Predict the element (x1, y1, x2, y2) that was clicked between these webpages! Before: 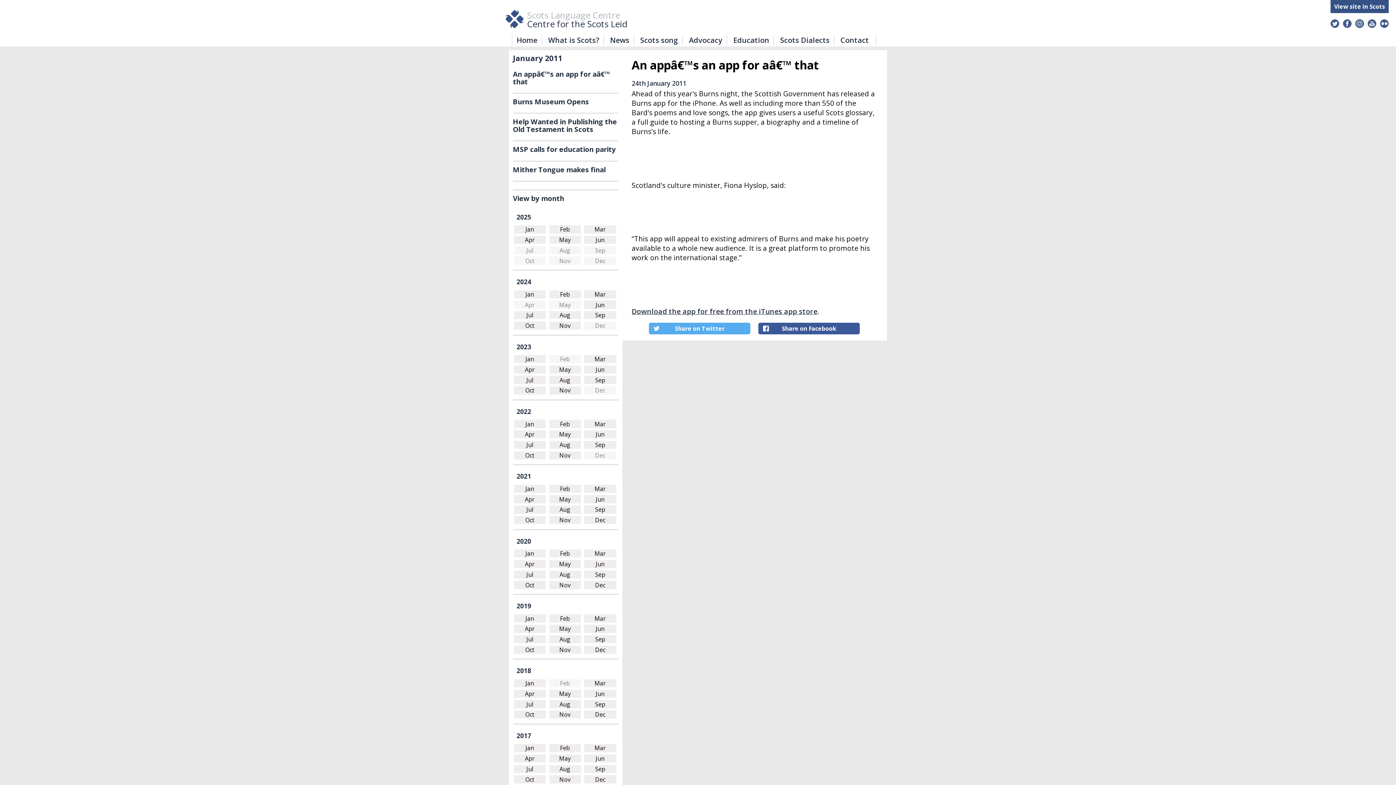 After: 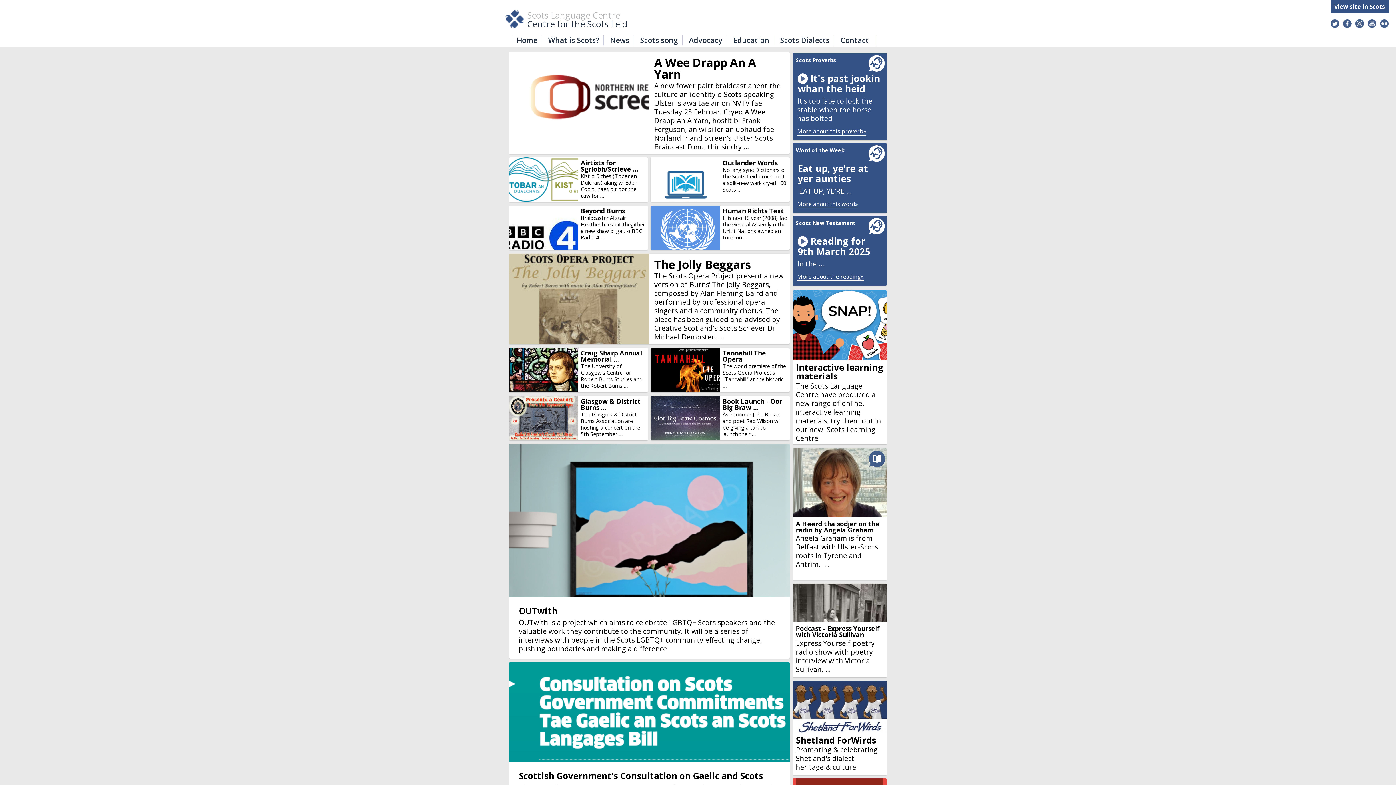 Action: label: Home bbox: (512, 35, 541, 45)